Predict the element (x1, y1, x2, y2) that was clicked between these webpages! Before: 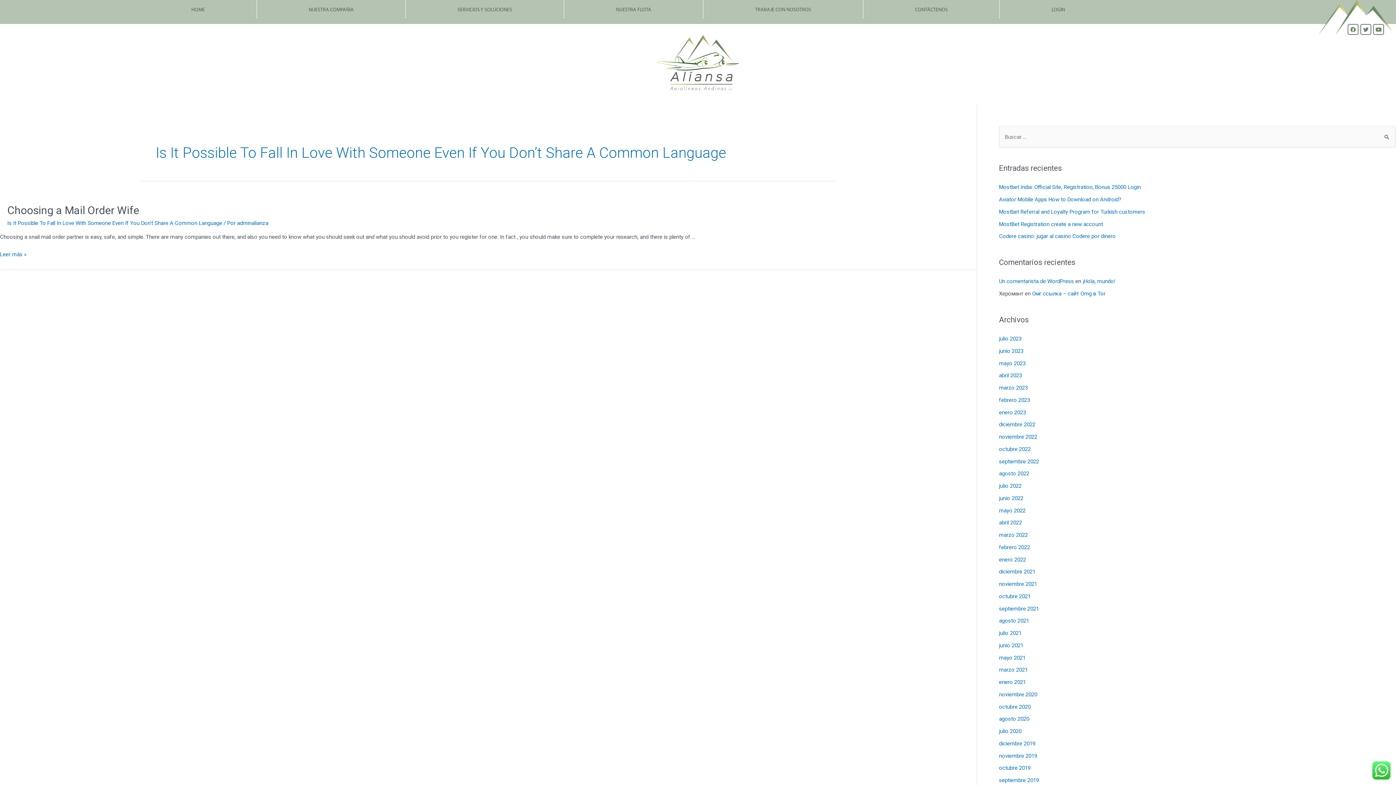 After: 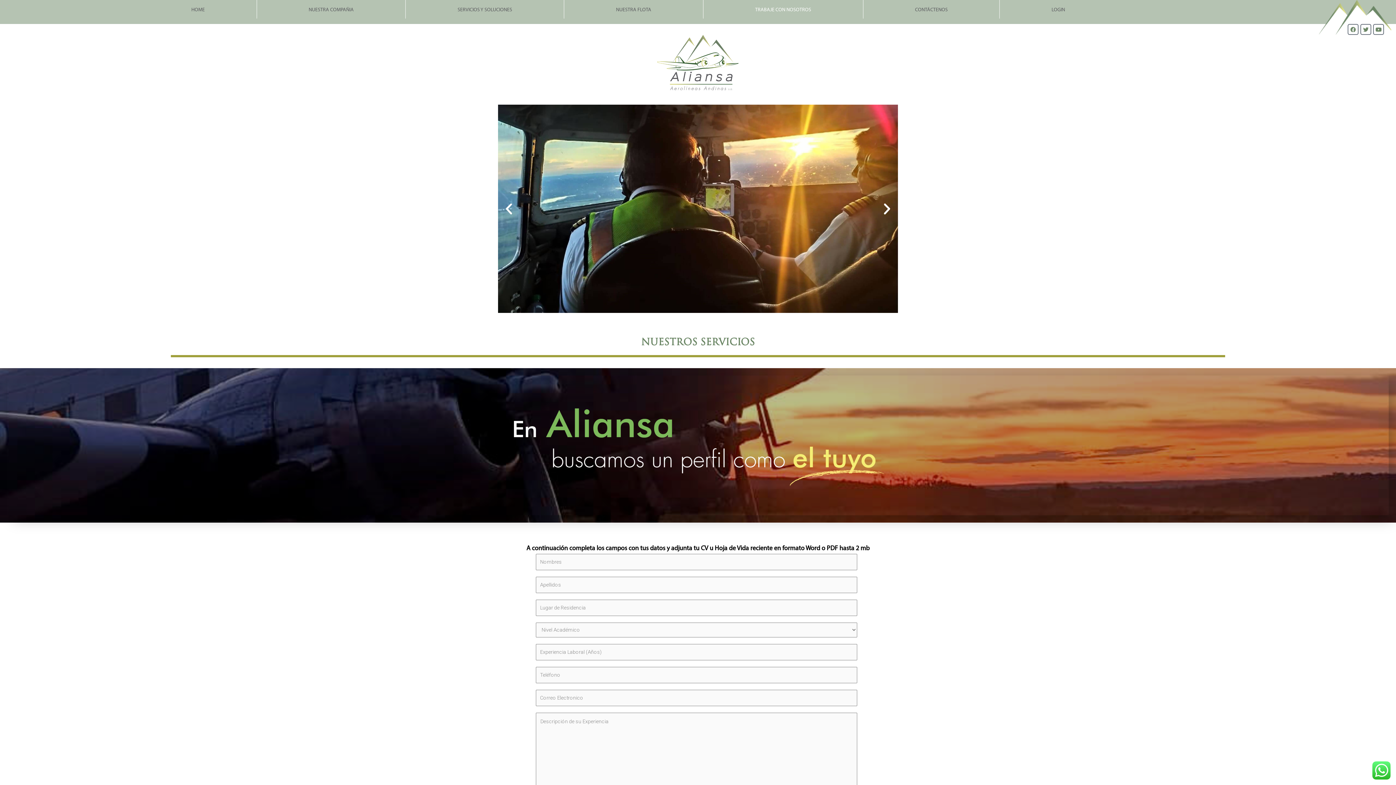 Action: label: TRABAJE CON NOSOTROS bbox: (703, 1, 863, 18)